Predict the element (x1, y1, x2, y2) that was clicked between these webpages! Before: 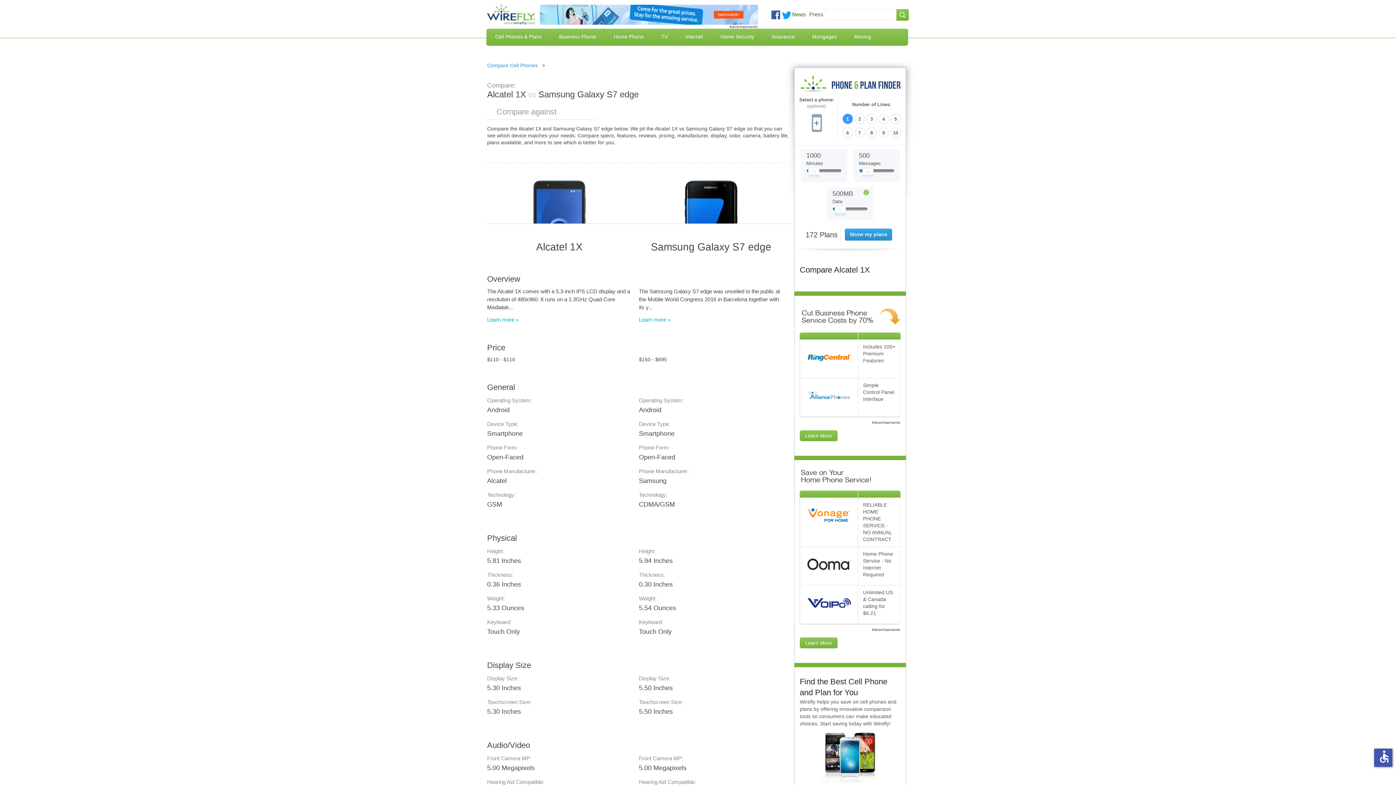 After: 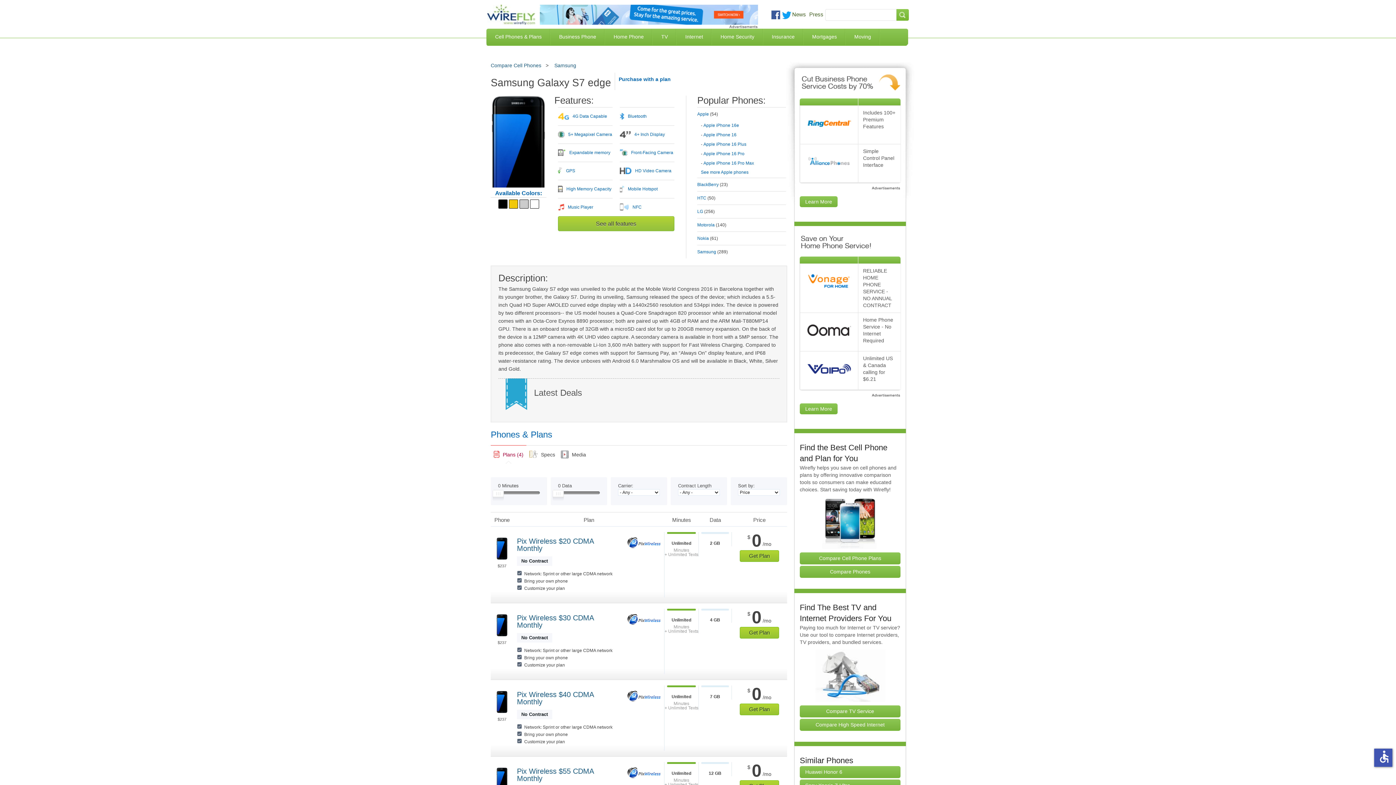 Action: label: Learn more » bbox: (639, 316, 670, 322)